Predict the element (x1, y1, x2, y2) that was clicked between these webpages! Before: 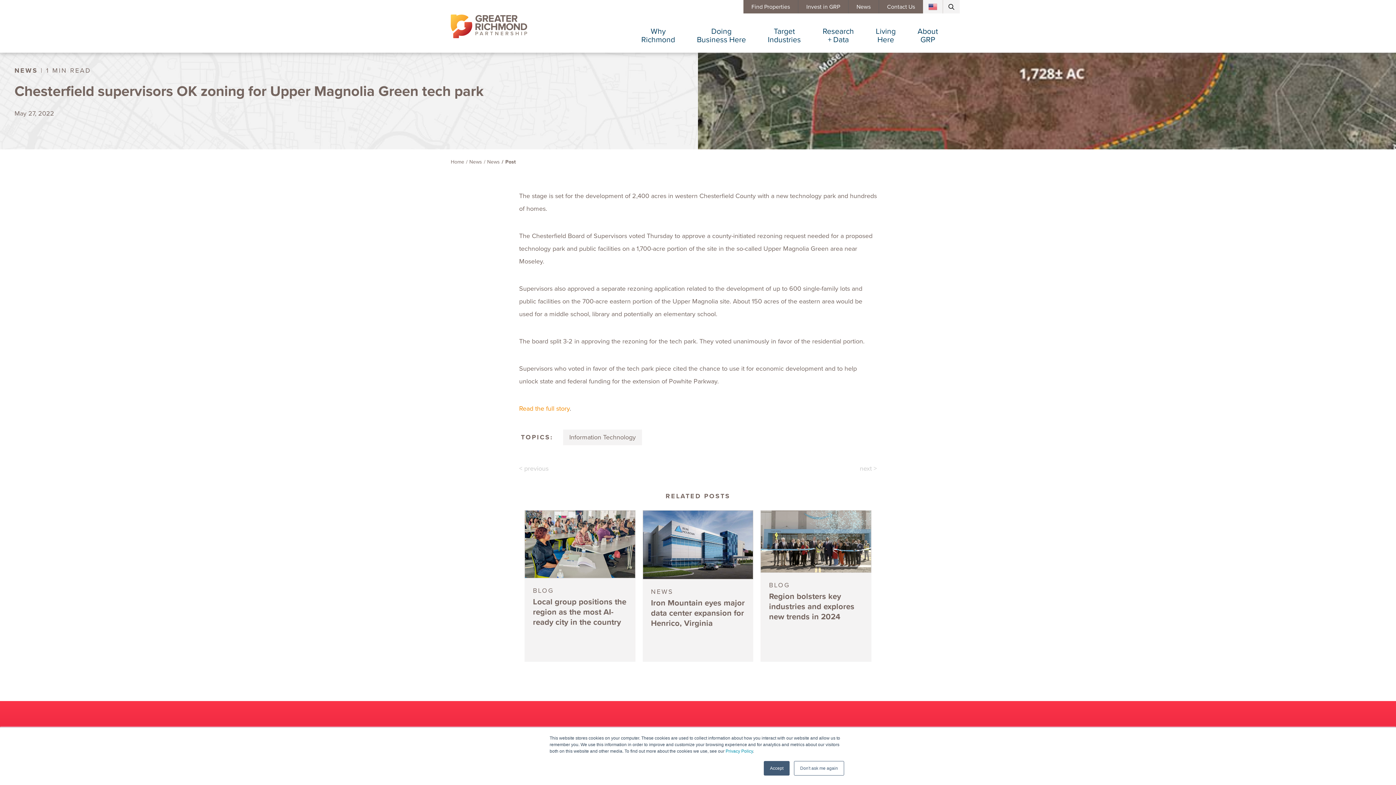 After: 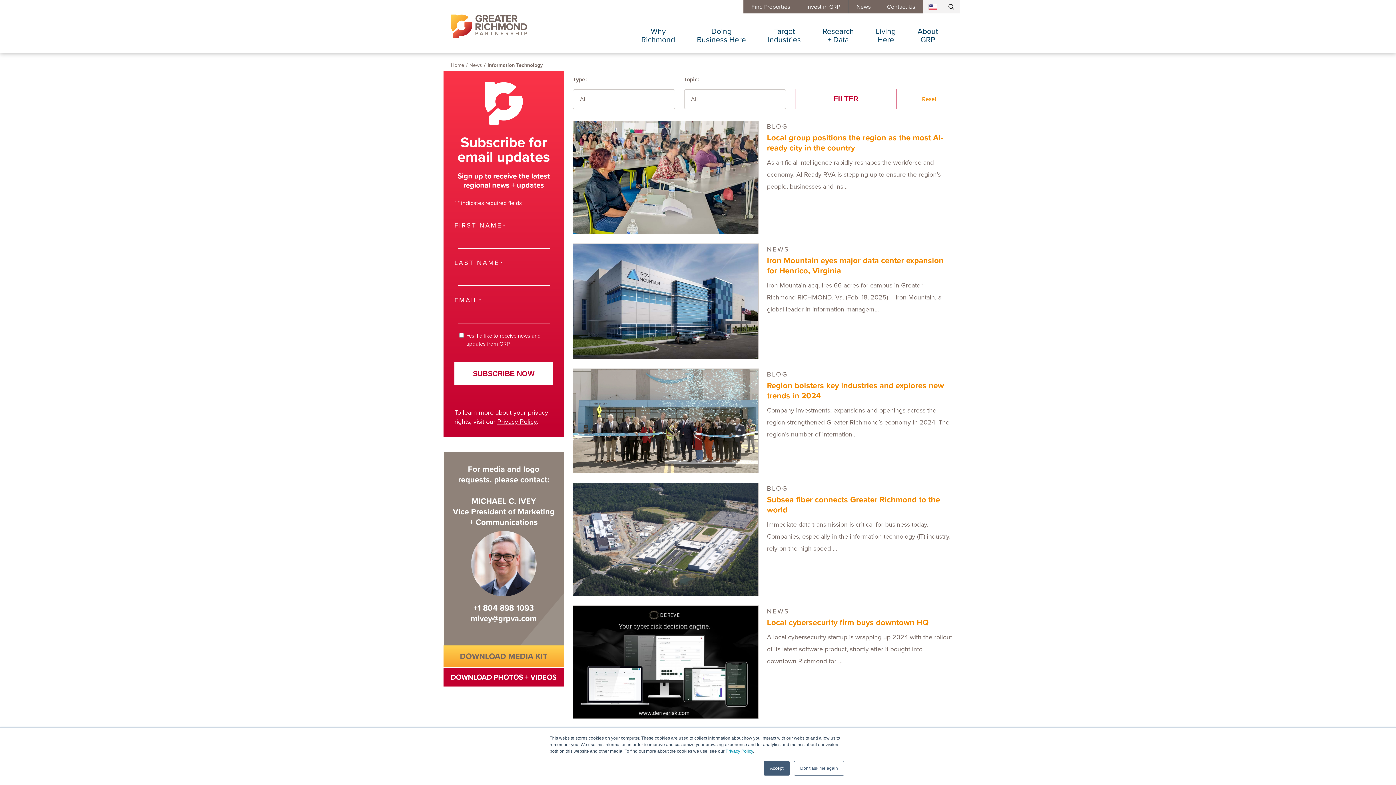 Action: bbox: (563, 429, 642, 445) label: Information Technology